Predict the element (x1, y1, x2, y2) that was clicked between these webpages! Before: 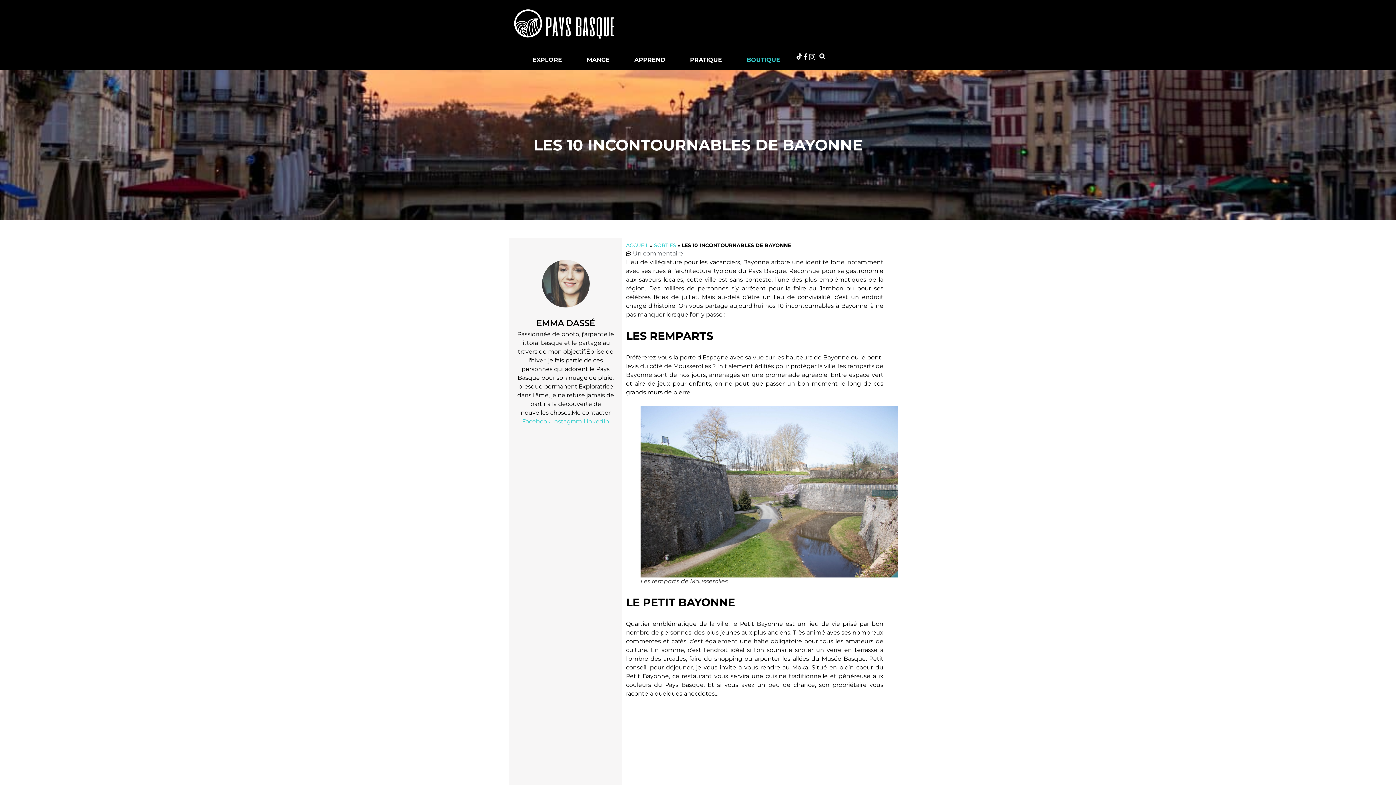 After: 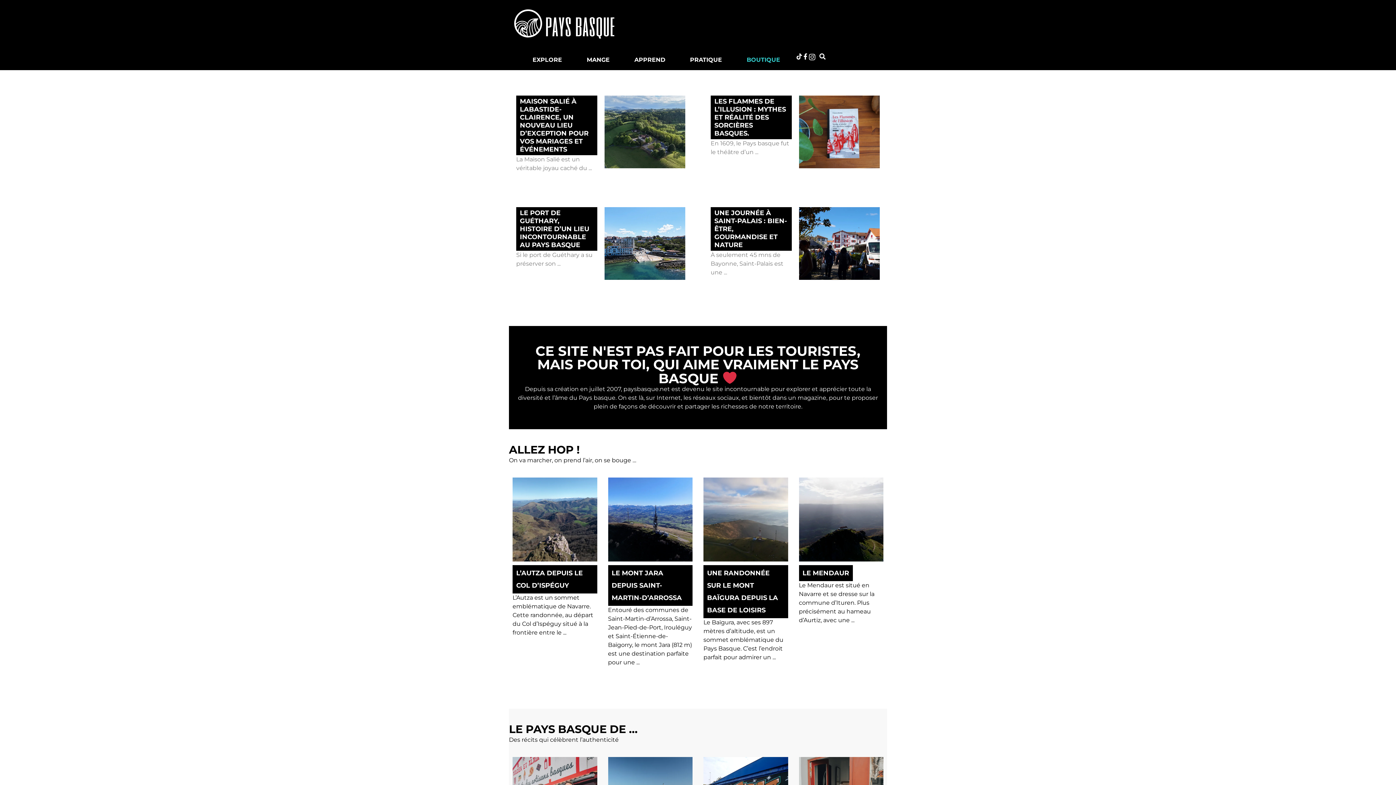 Action: bbox: (626, 242, 648, 248) label: ACCUEIL